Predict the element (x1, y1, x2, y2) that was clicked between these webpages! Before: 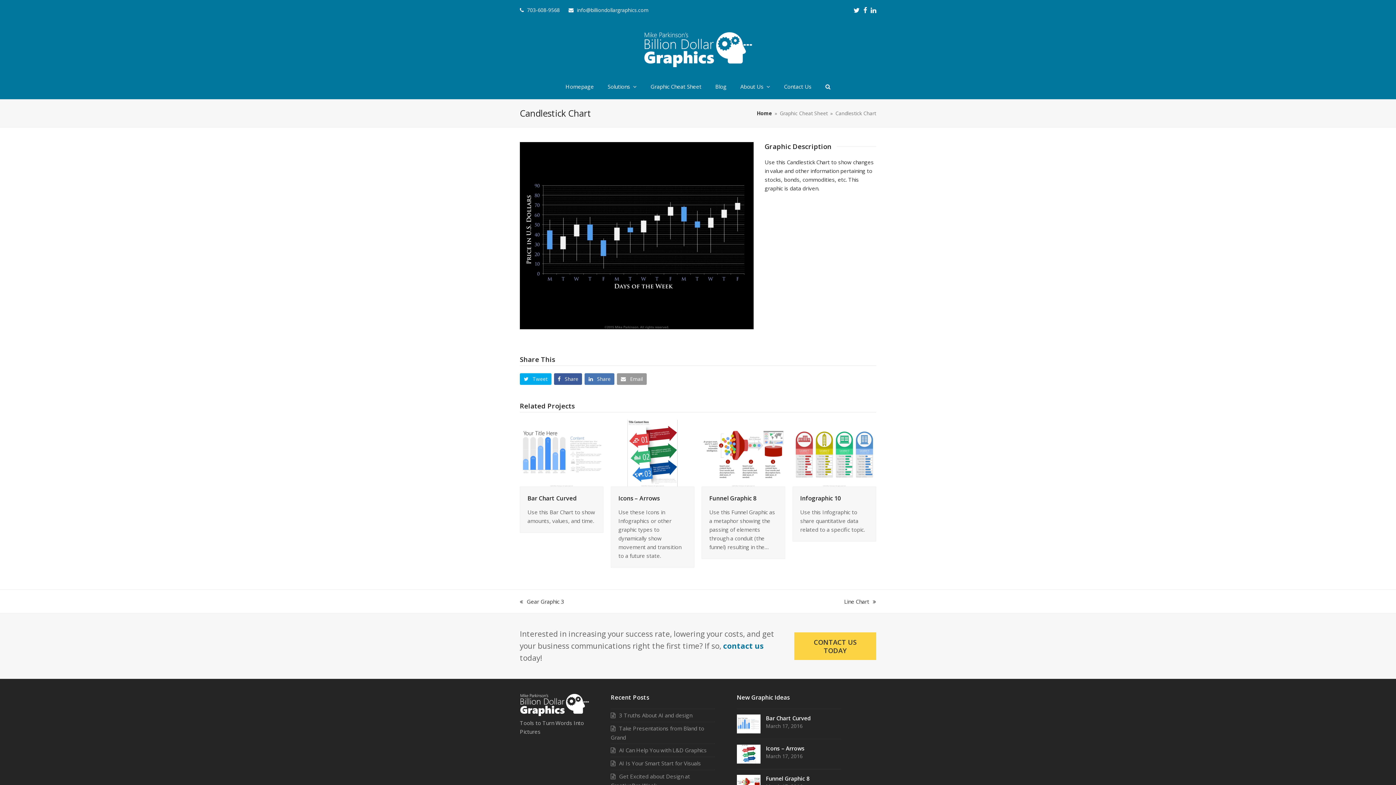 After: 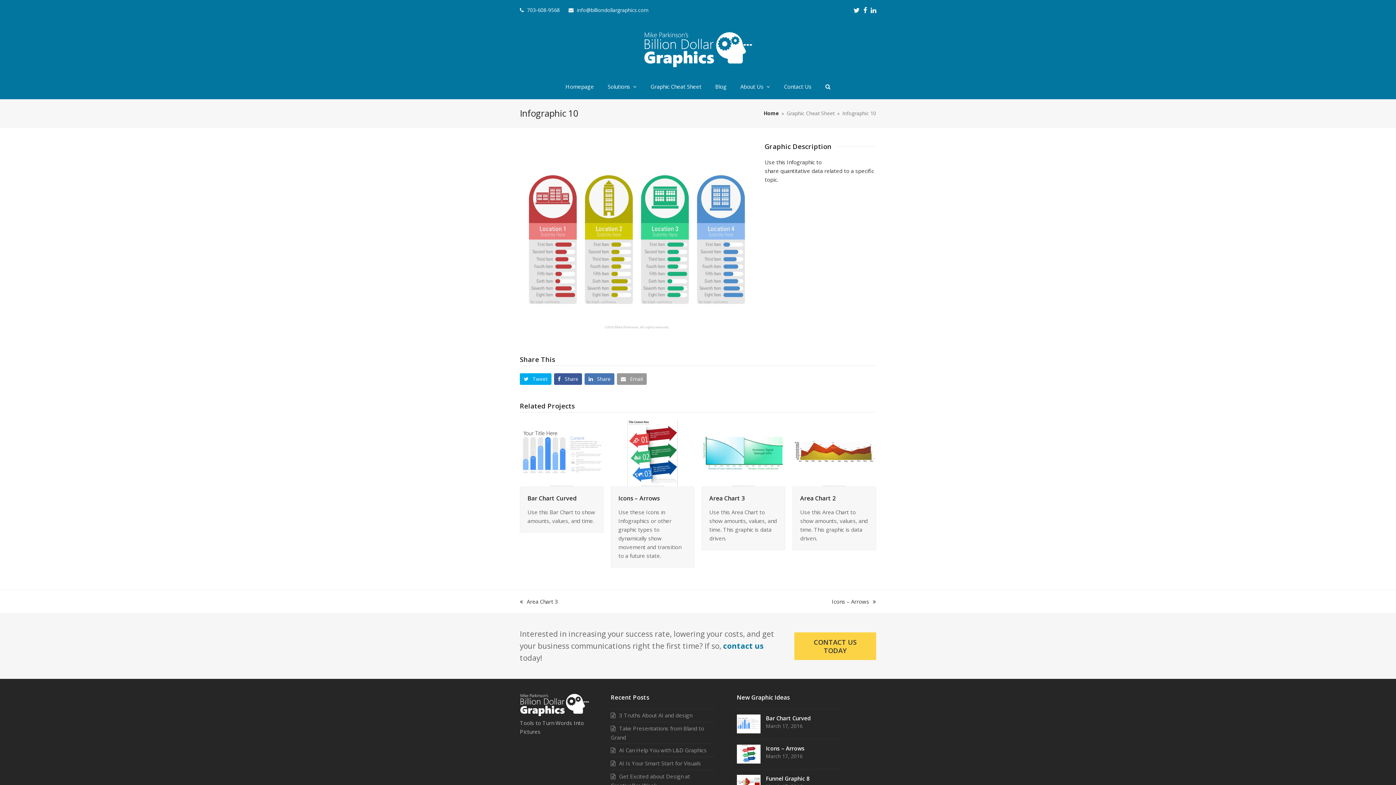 Action: bbox: (800, 494, 841, 502) label: Infographic 10